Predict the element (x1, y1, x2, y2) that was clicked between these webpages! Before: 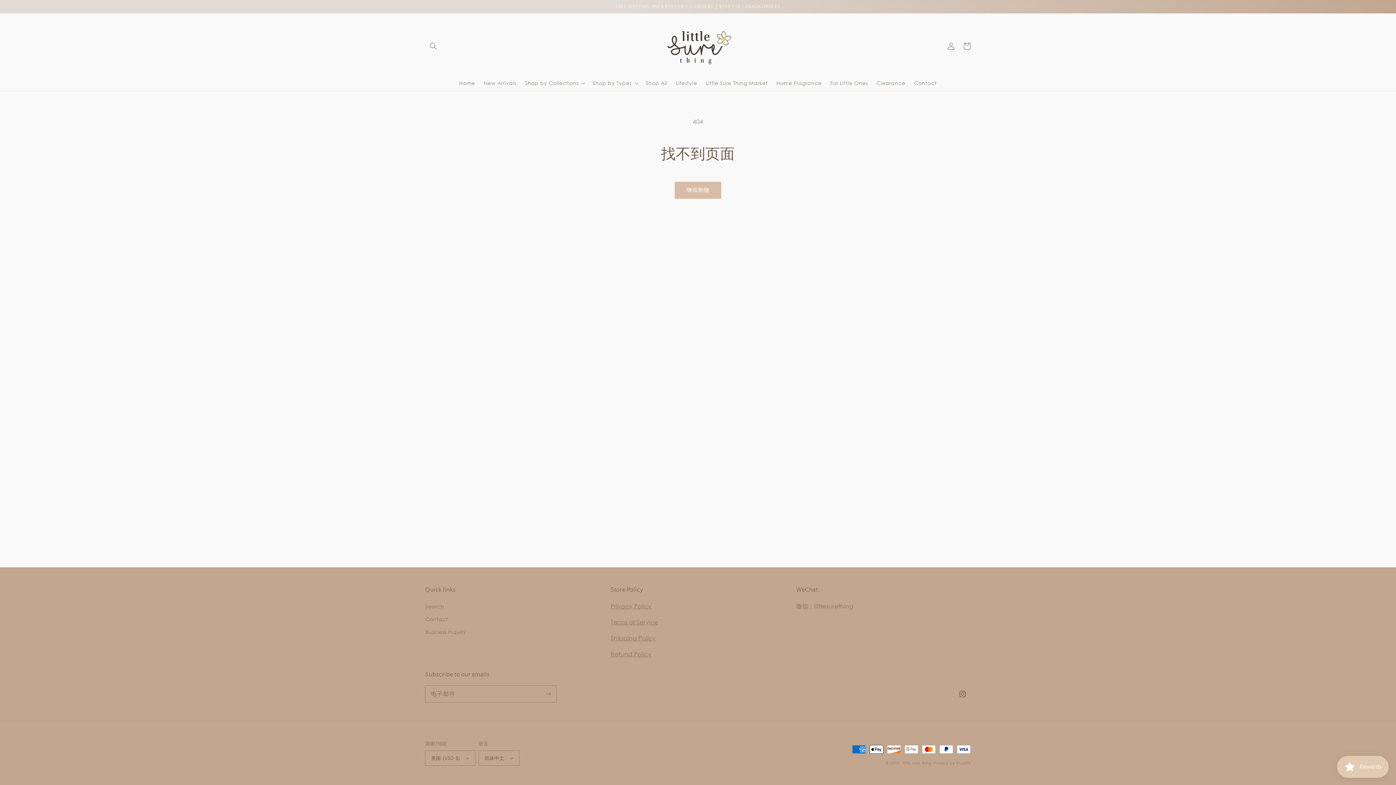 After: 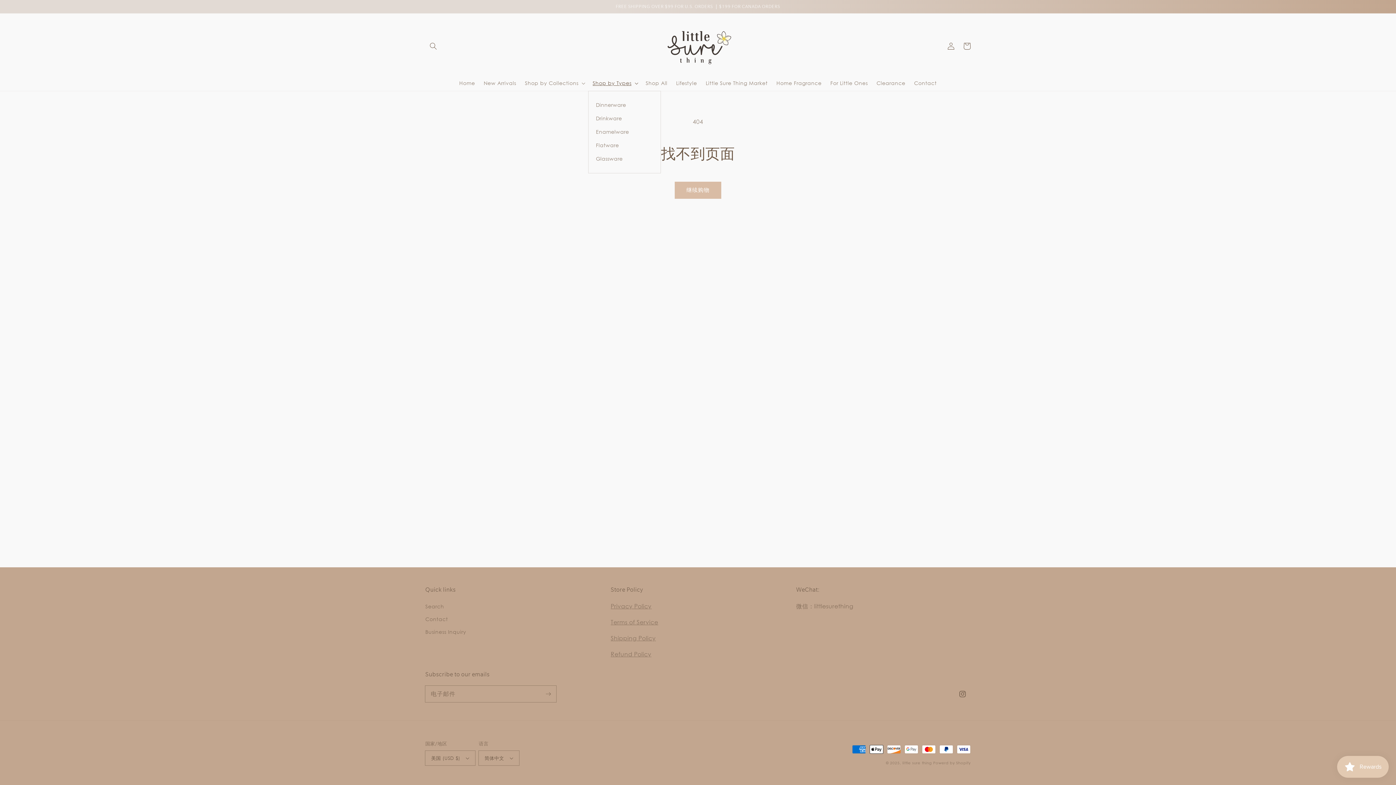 Action: label: Shop by Types bbox: (588, 75, 641, 90)